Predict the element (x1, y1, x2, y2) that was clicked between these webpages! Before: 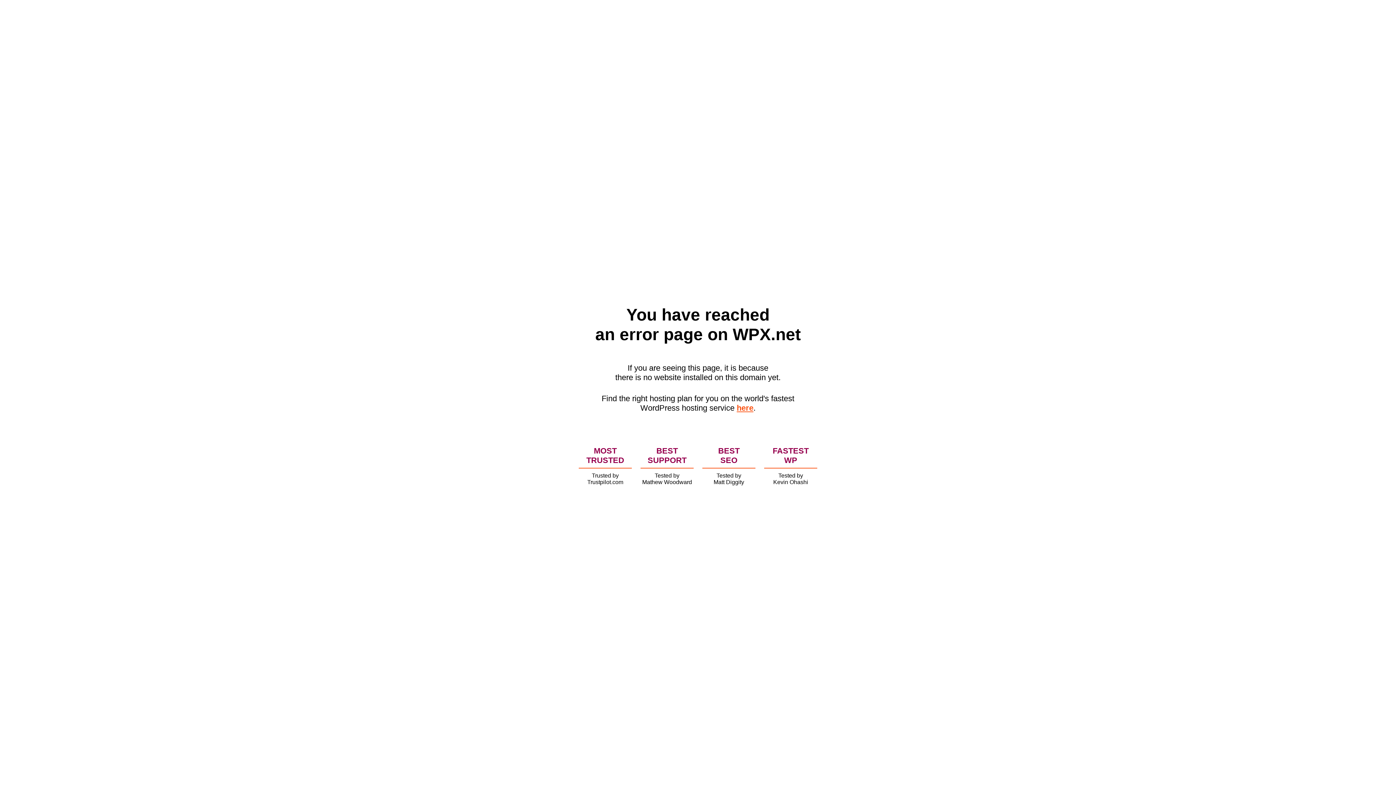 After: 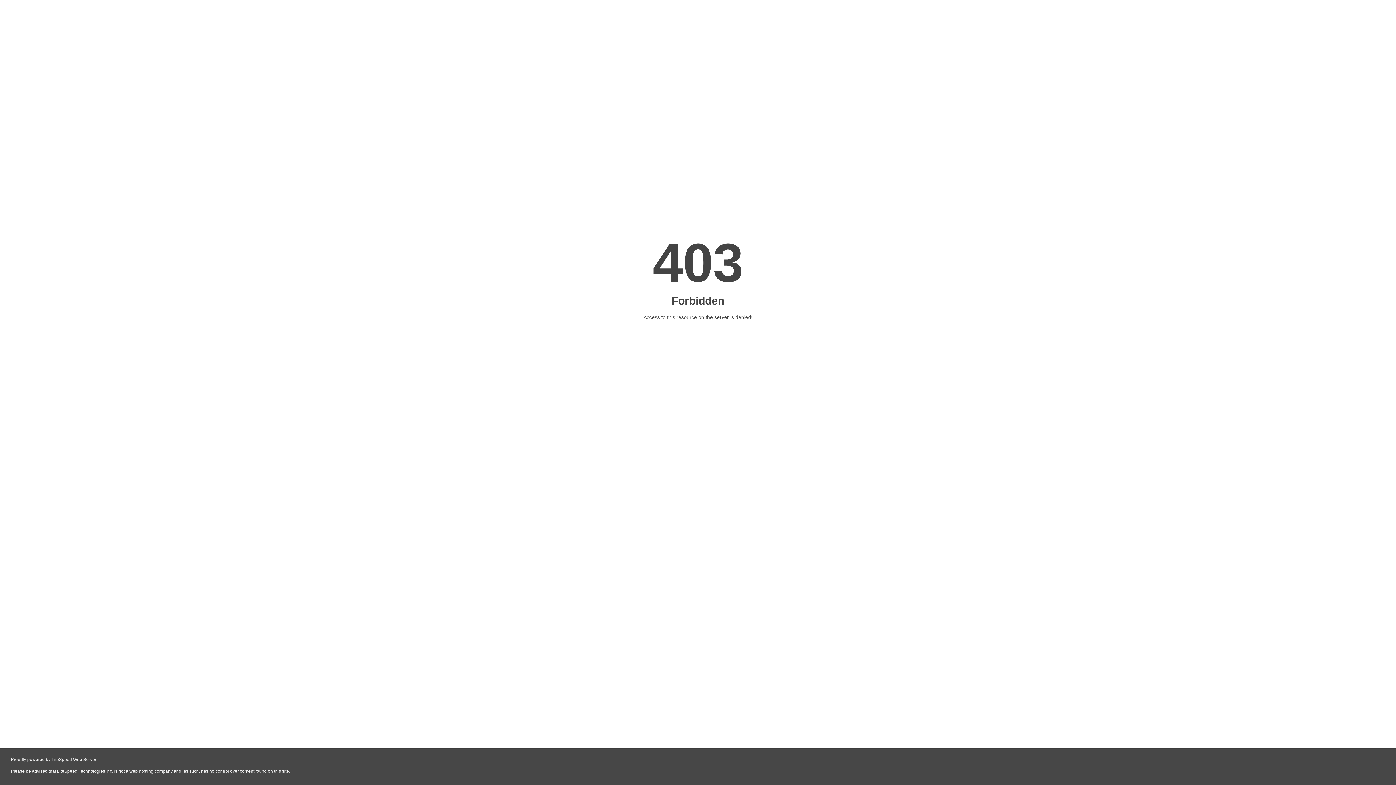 Action: label: here bbox: (736, 403, 753, 412)